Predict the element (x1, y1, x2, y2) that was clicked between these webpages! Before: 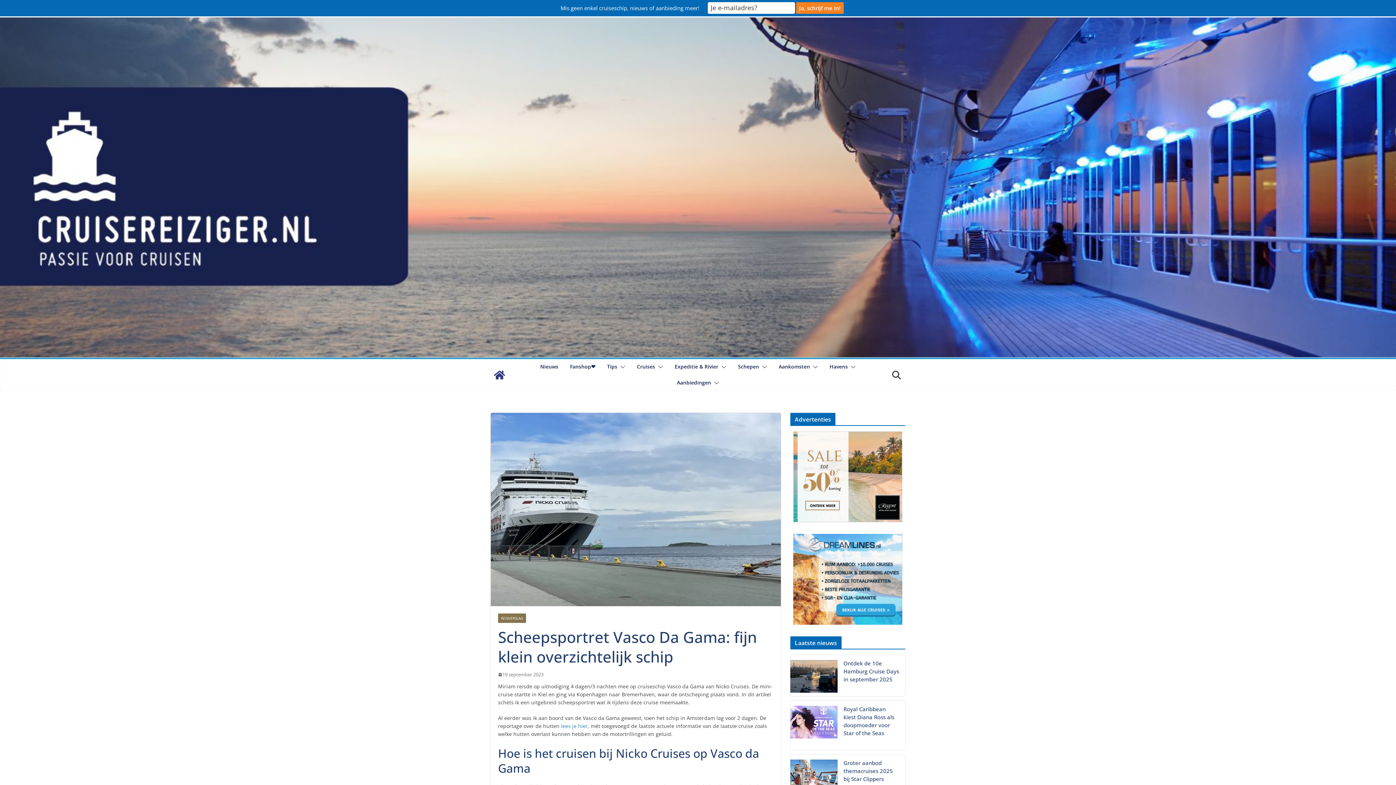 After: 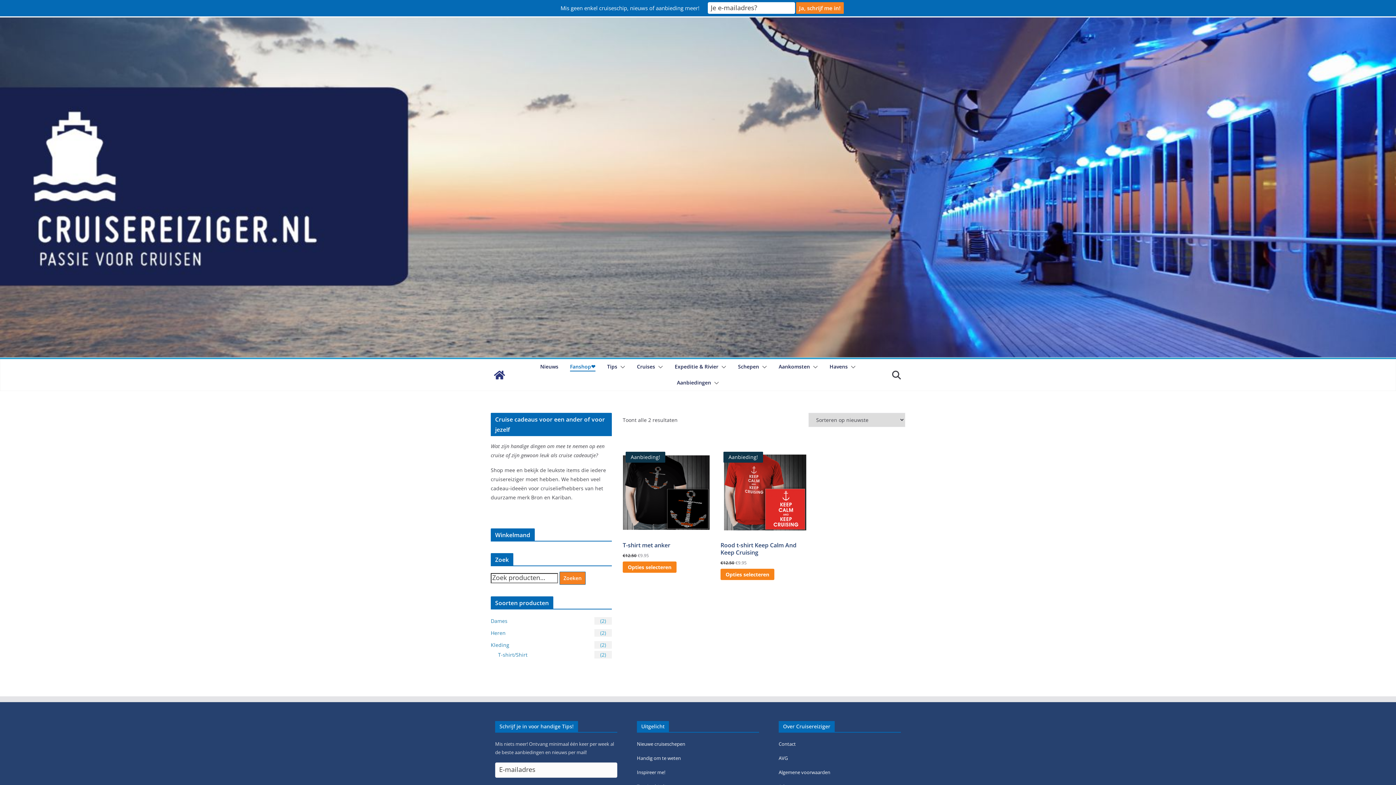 Action: bbox: (570, 362, 595, 371) label: Fanshop❤️